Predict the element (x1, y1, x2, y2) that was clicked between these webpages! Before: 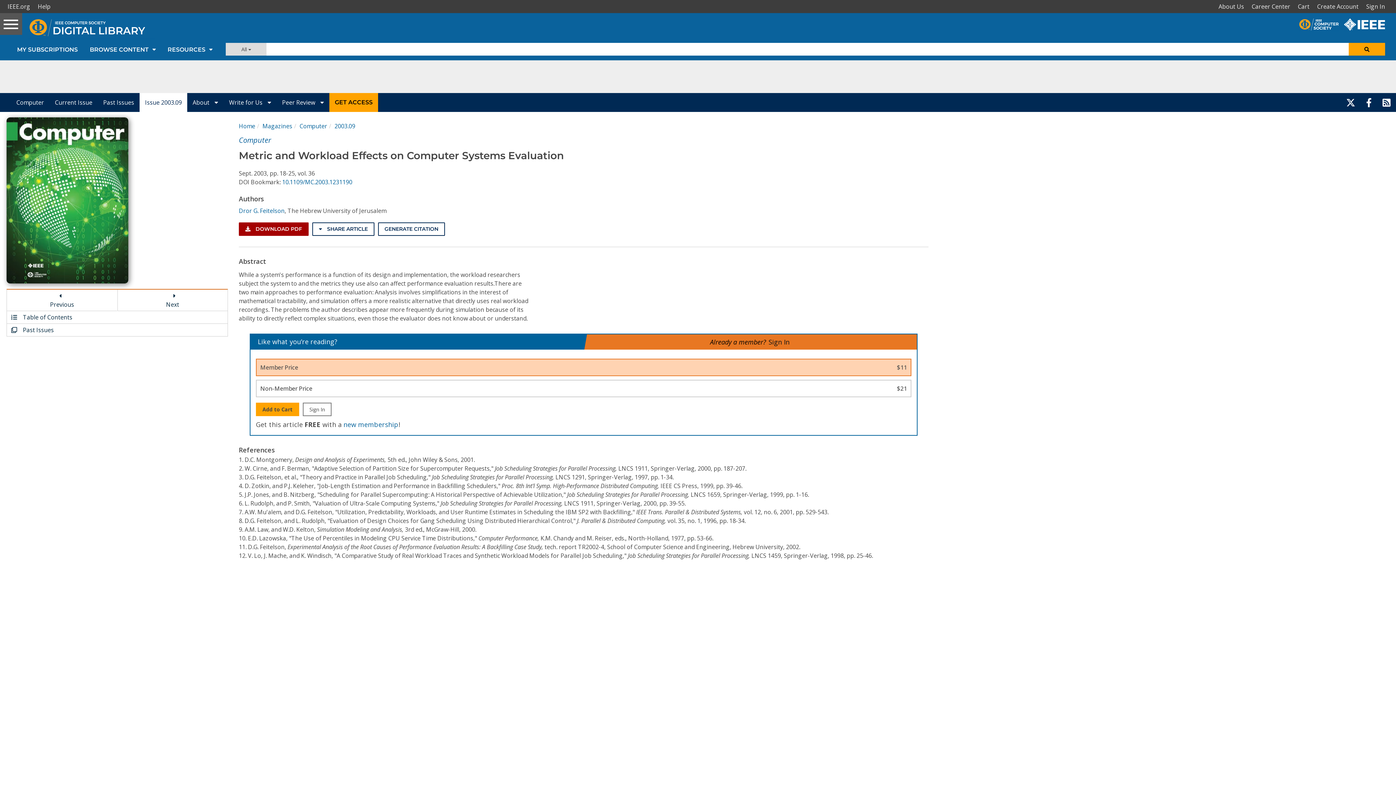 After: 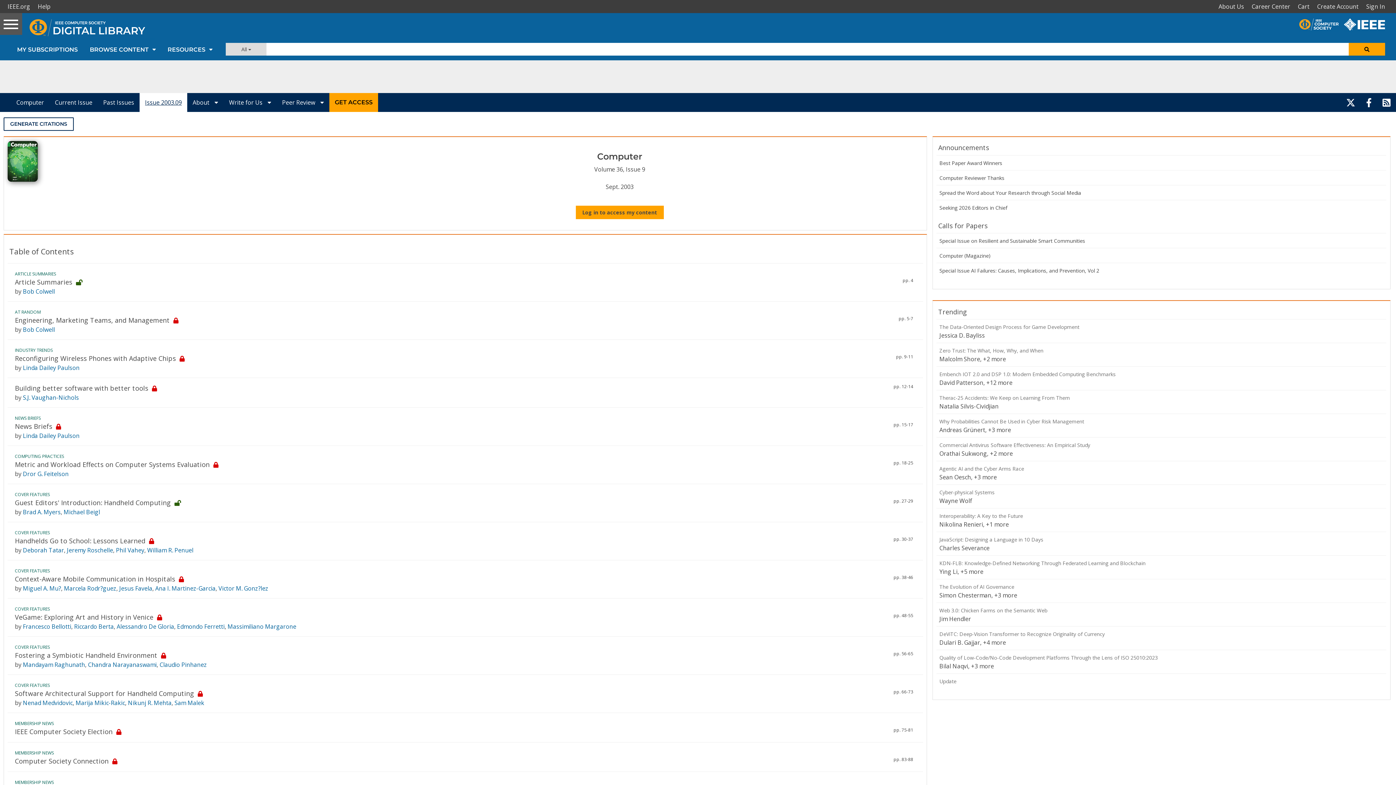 Action: label: Issue 2003.09 bbox: (139, 93, 187, 111)